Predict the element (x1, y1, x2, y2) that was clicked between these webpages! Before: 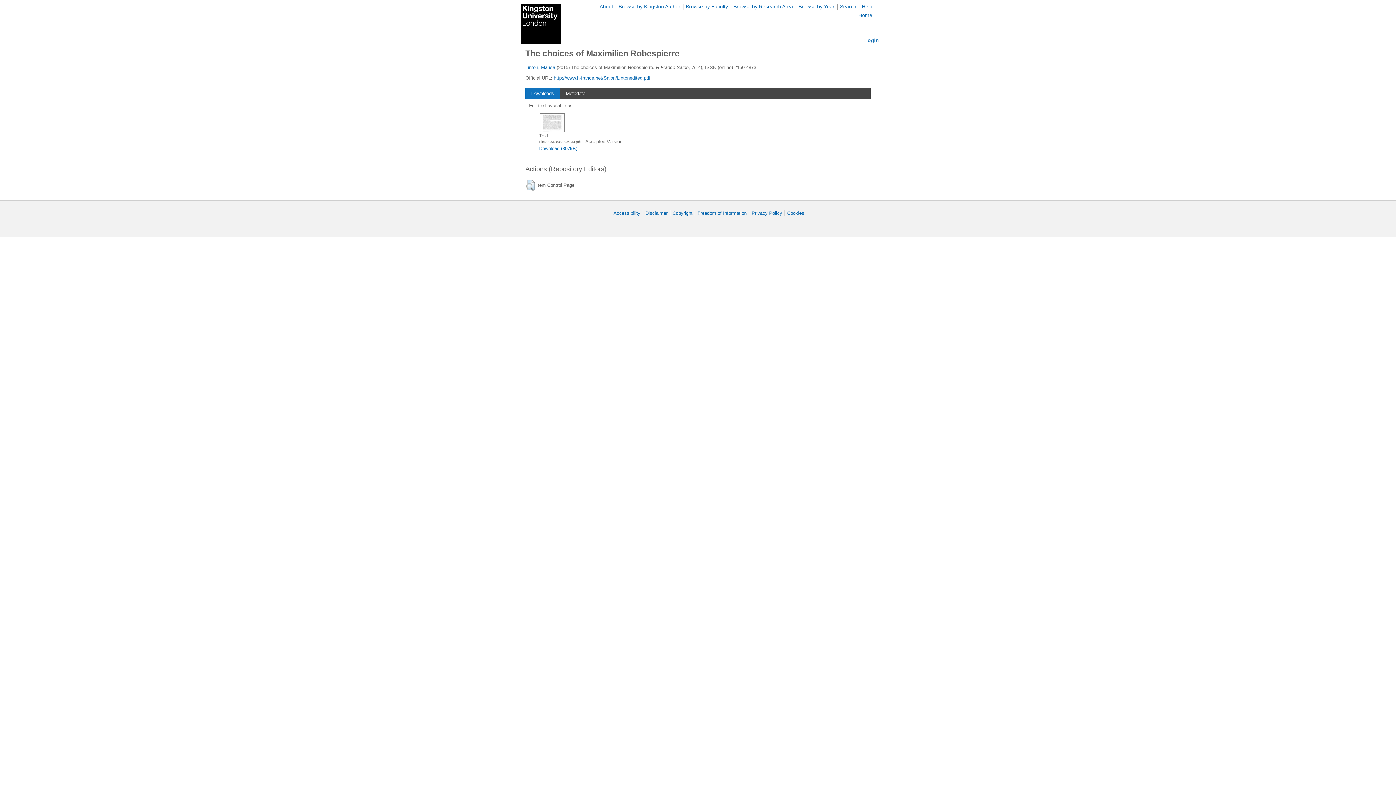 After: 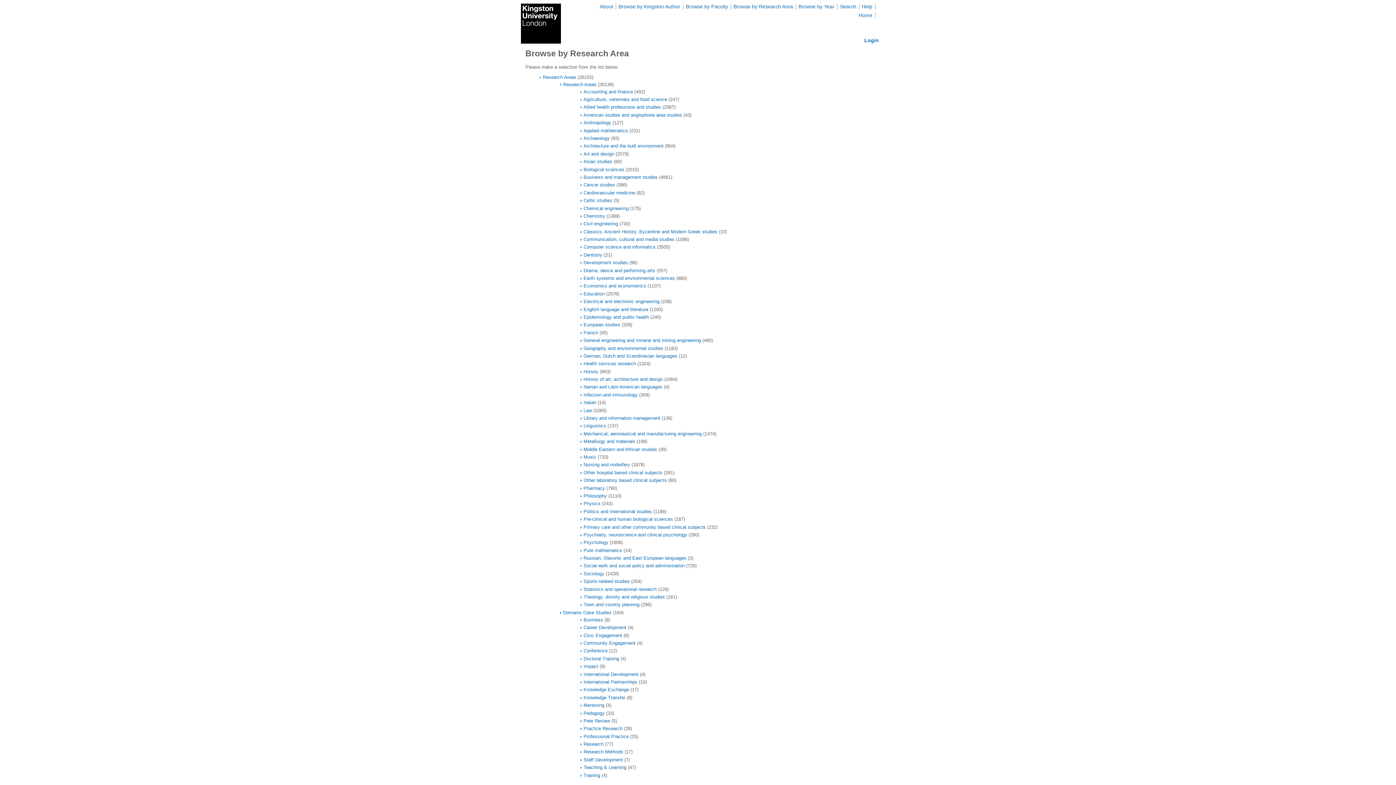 Action: label: Browse by Research Area bbox: (733, 3, 793, 9)